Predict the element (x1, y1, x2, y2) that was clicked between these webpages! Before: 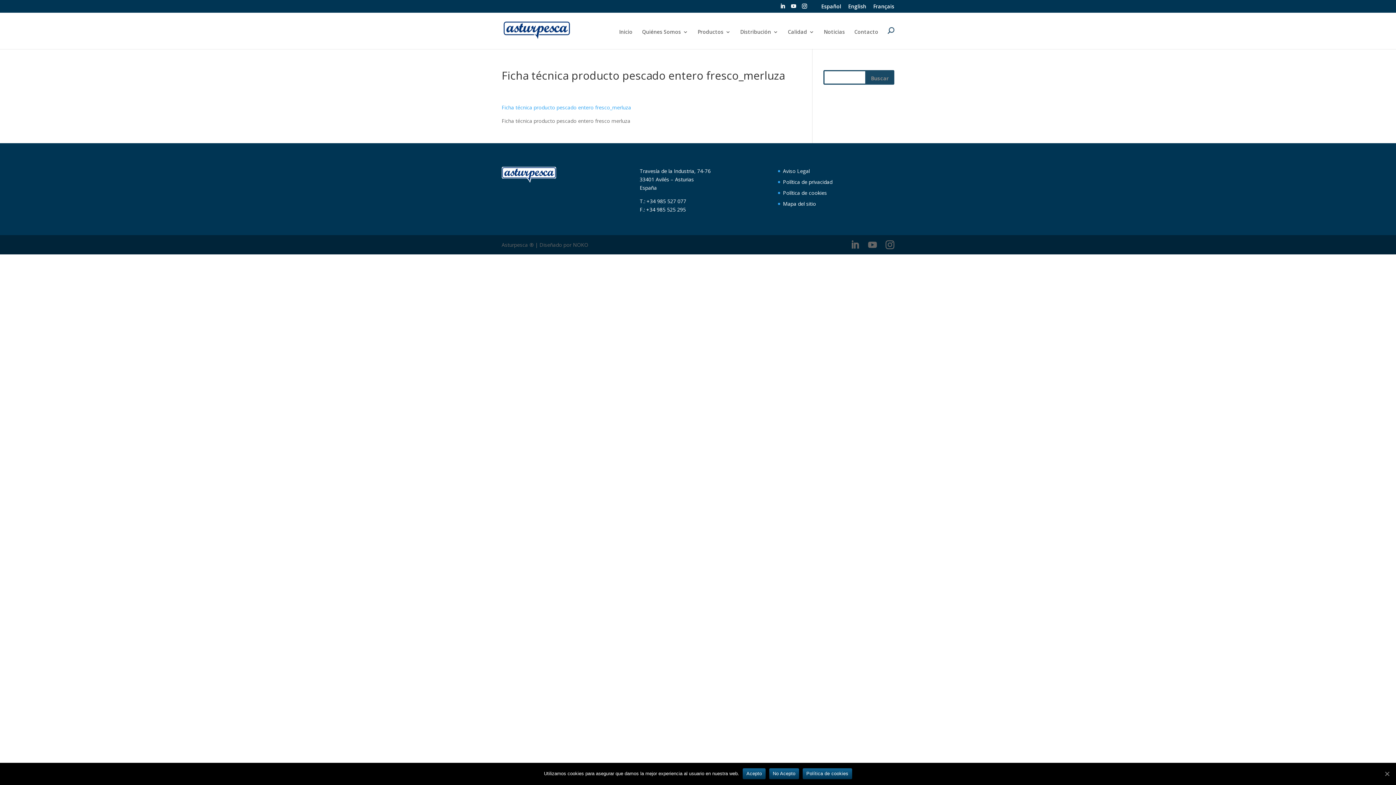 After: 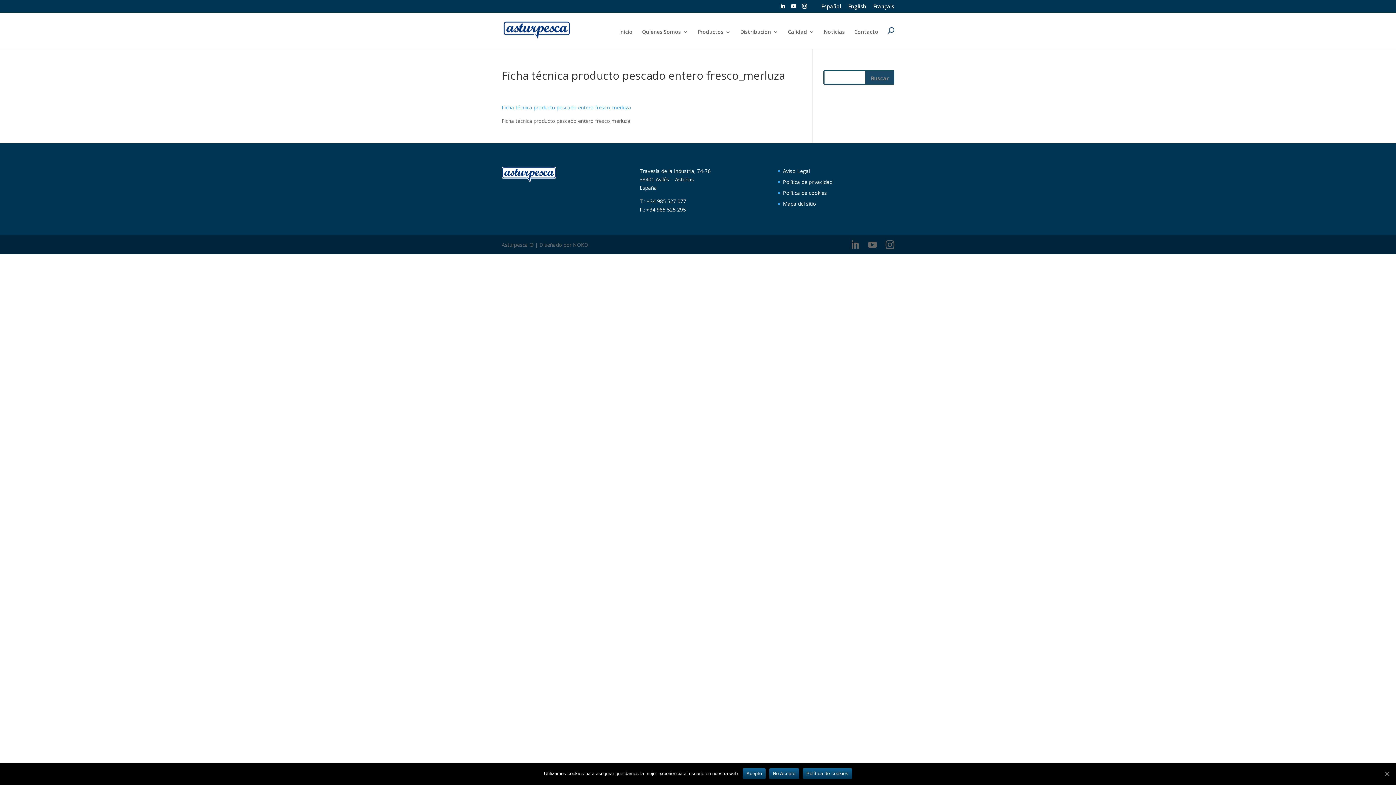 Action: bbox: (501, 104, 631, 110) label: Ficha técnica producto pescado entero fresco_merluza